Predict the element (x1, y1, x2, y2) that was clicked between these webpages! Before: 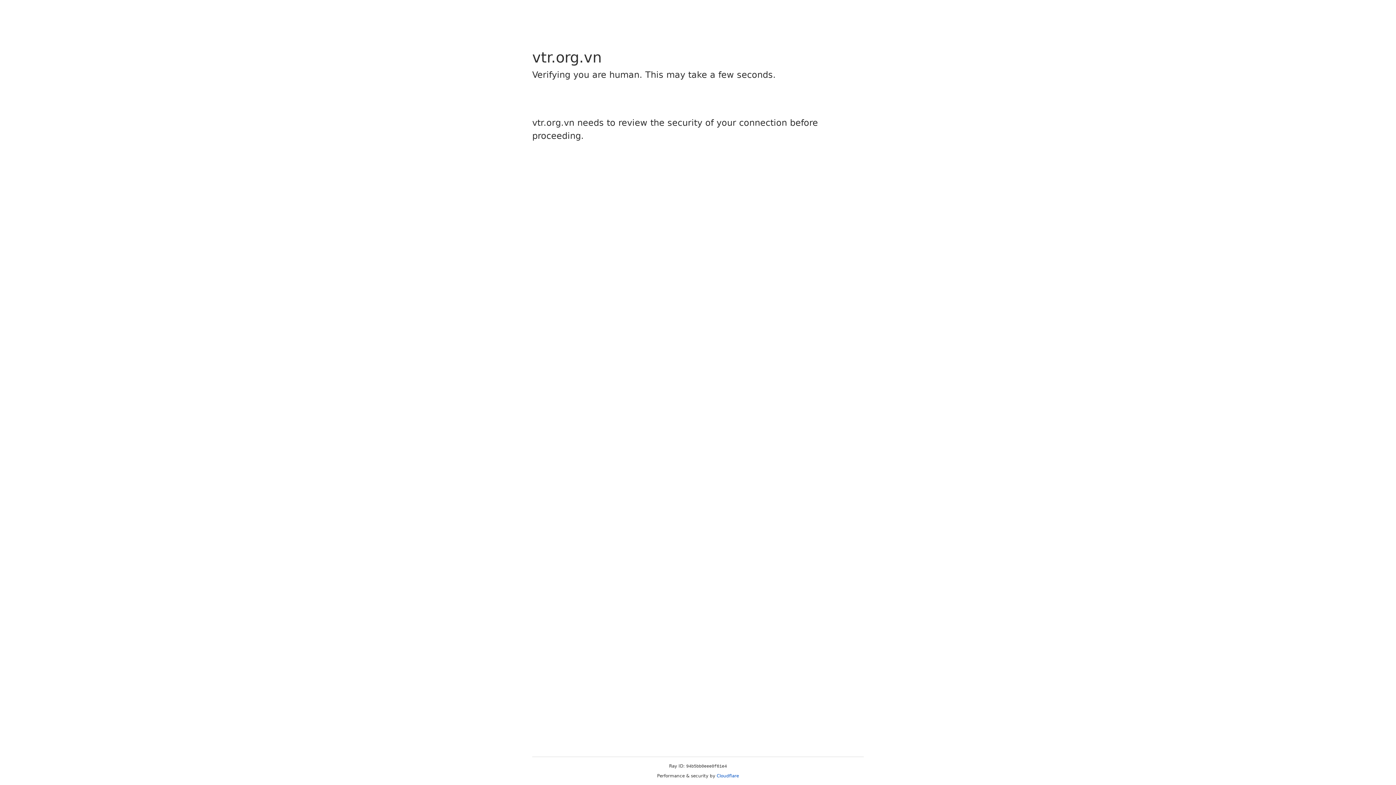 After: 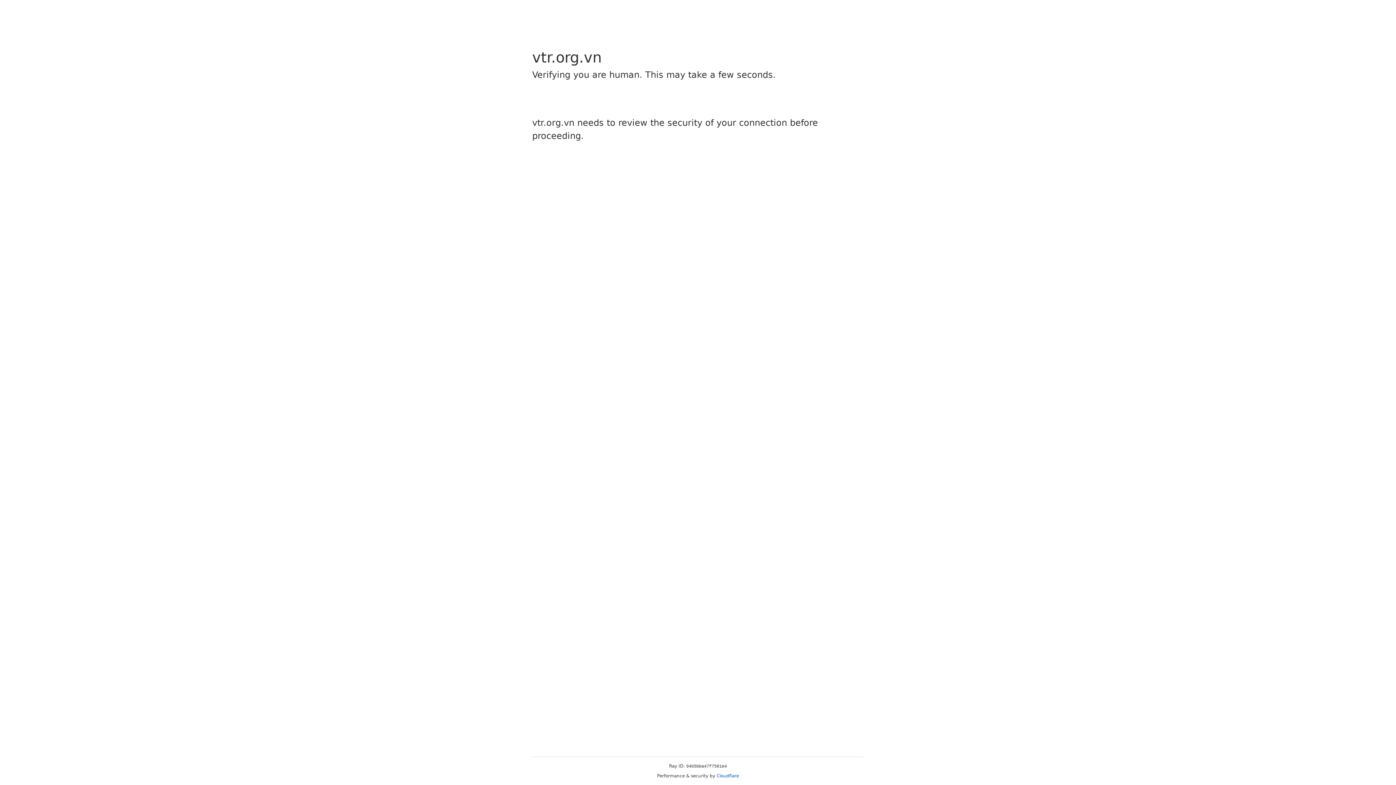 Action: bbox: (716, 773, 739, 778) label: Cloudflare